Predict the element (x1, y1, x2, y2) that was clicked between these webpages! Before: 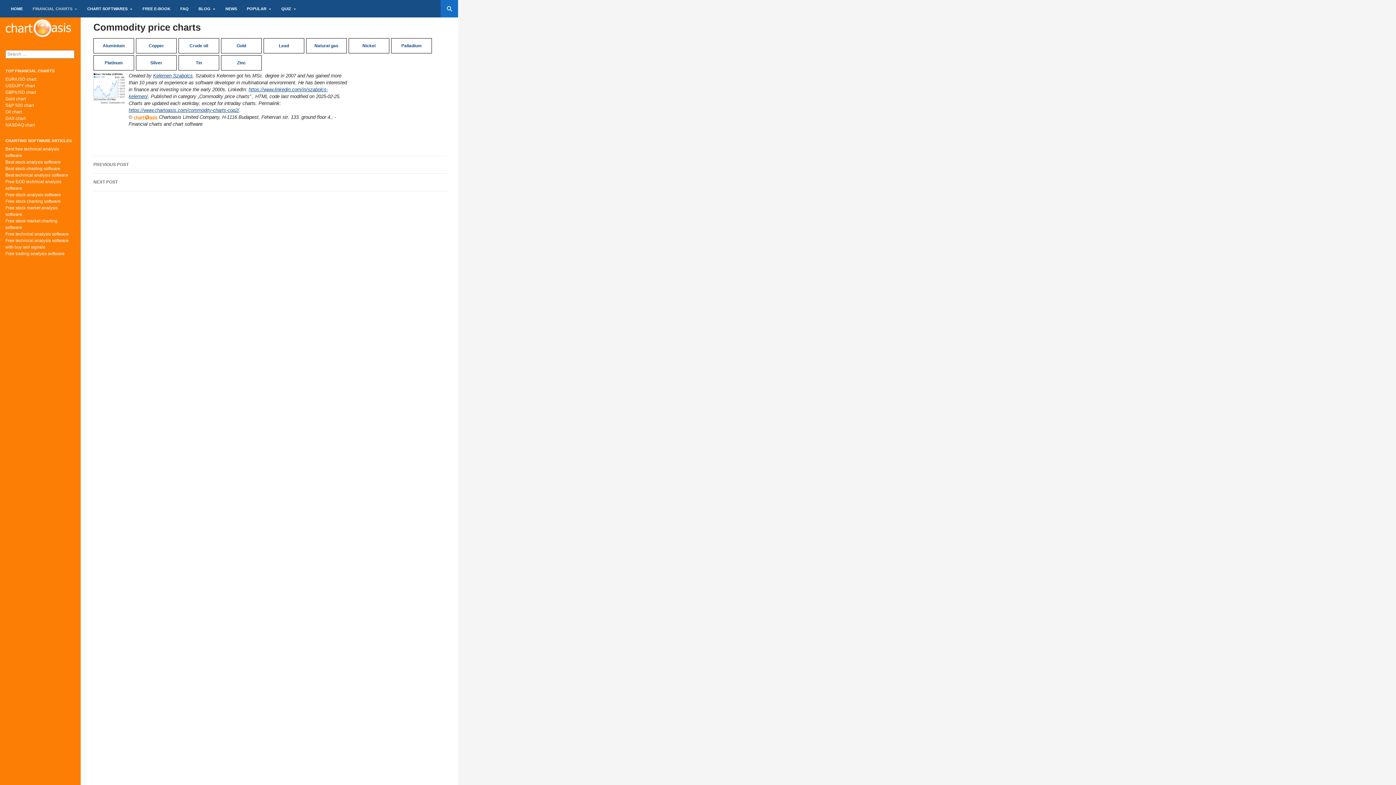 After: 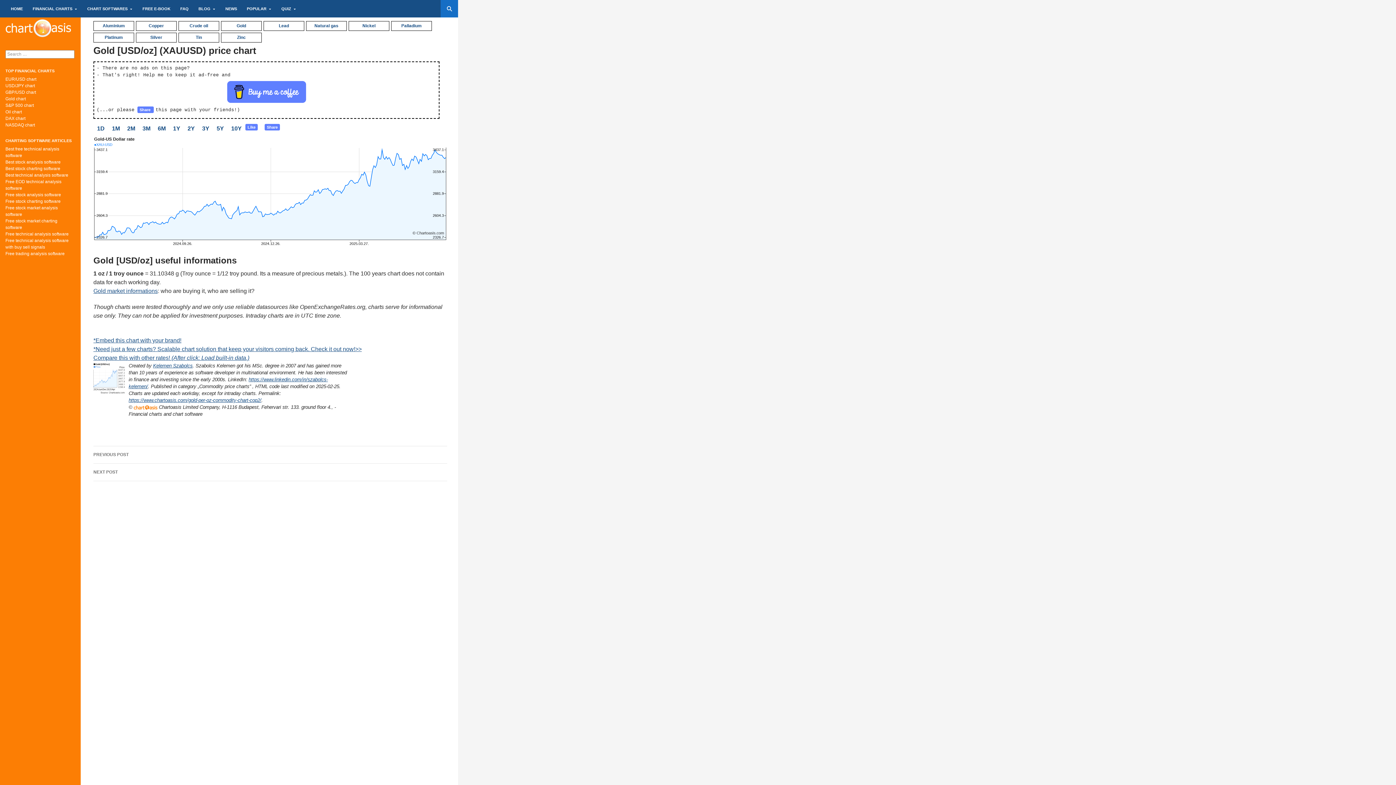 Action: bbox: (223, 40, 259, 51) label: Gold